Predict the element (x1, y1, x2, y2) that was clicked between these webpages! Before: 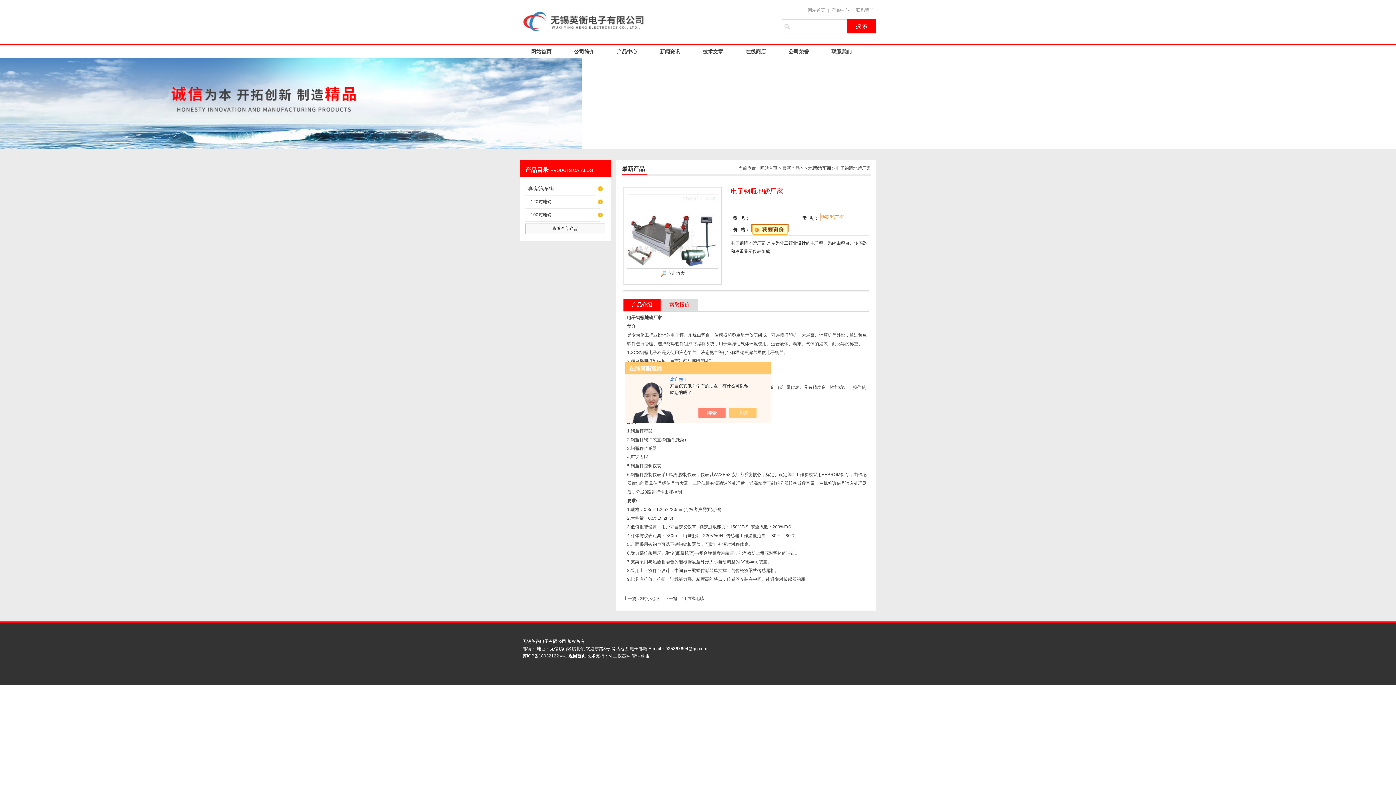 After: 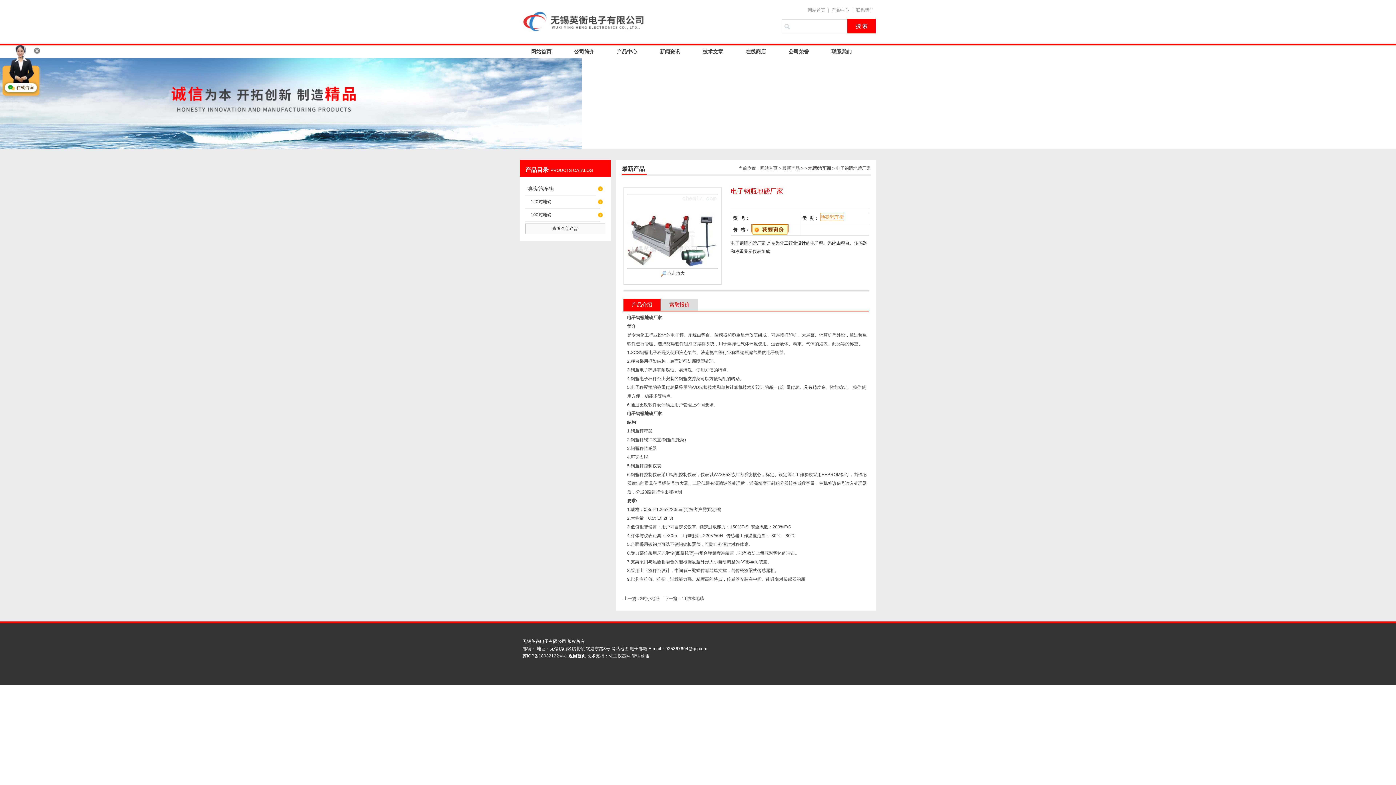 Action: bbox: (736, 408, 764, 418)